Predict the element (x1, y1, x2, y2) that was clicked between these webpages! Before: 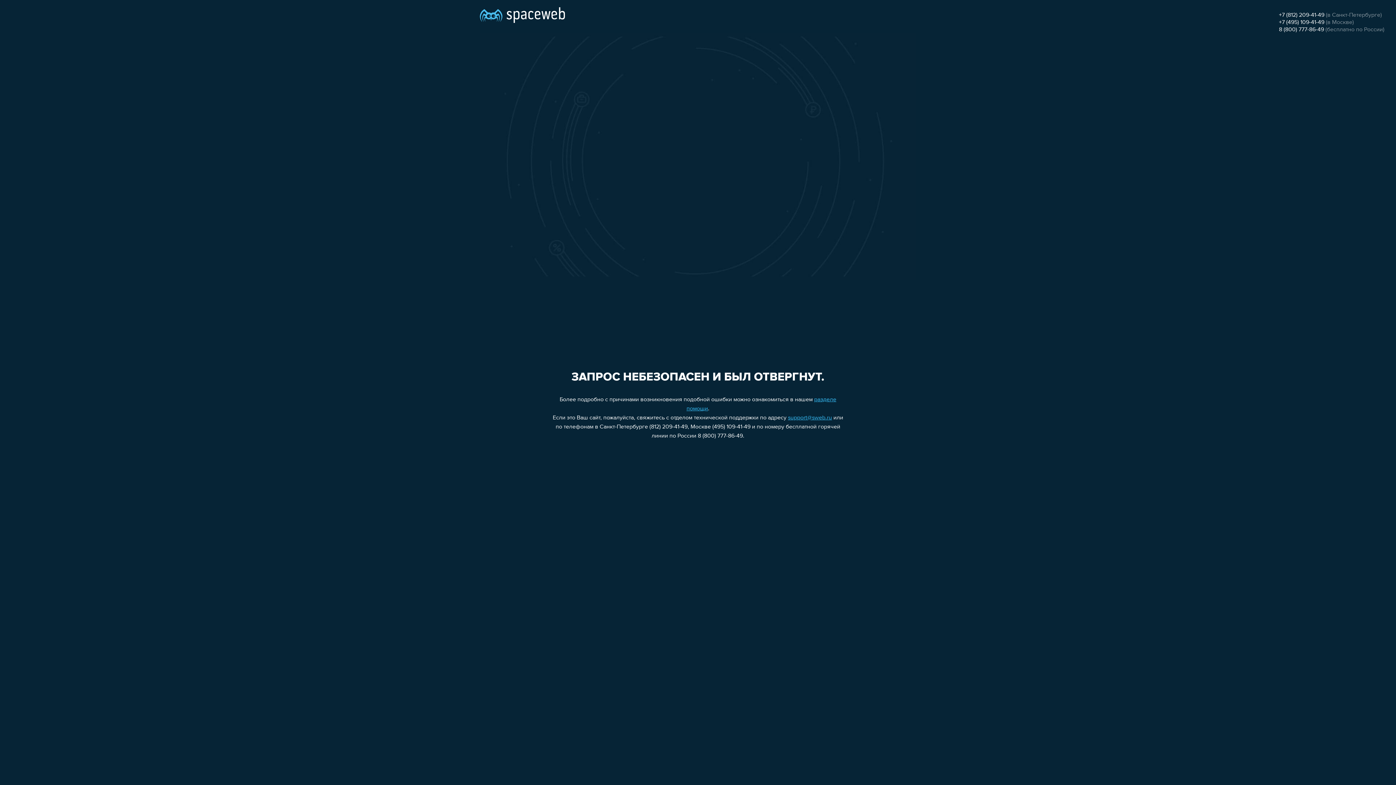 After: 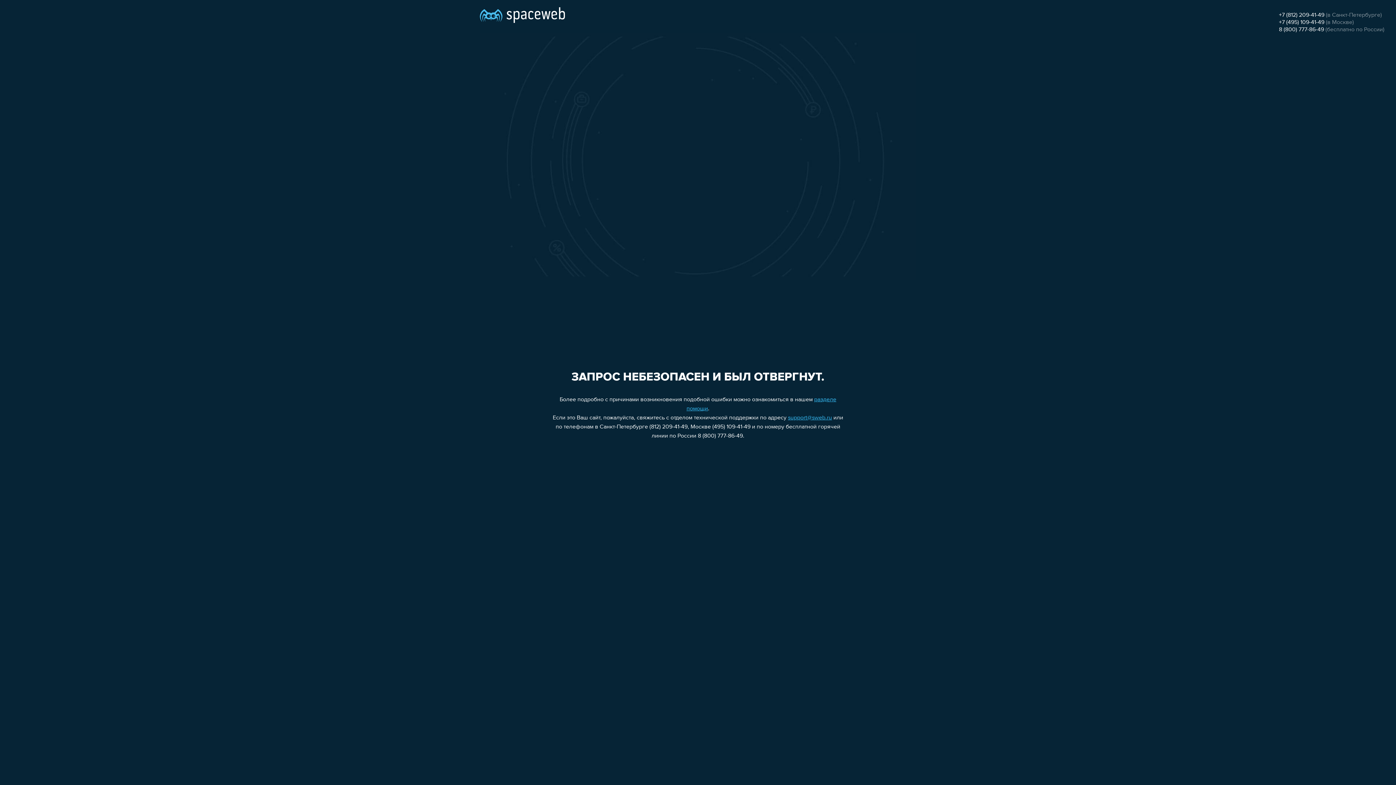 Action: label: +7 (812) 209-41-49 bbox: (1279, 12, 1324, 18)